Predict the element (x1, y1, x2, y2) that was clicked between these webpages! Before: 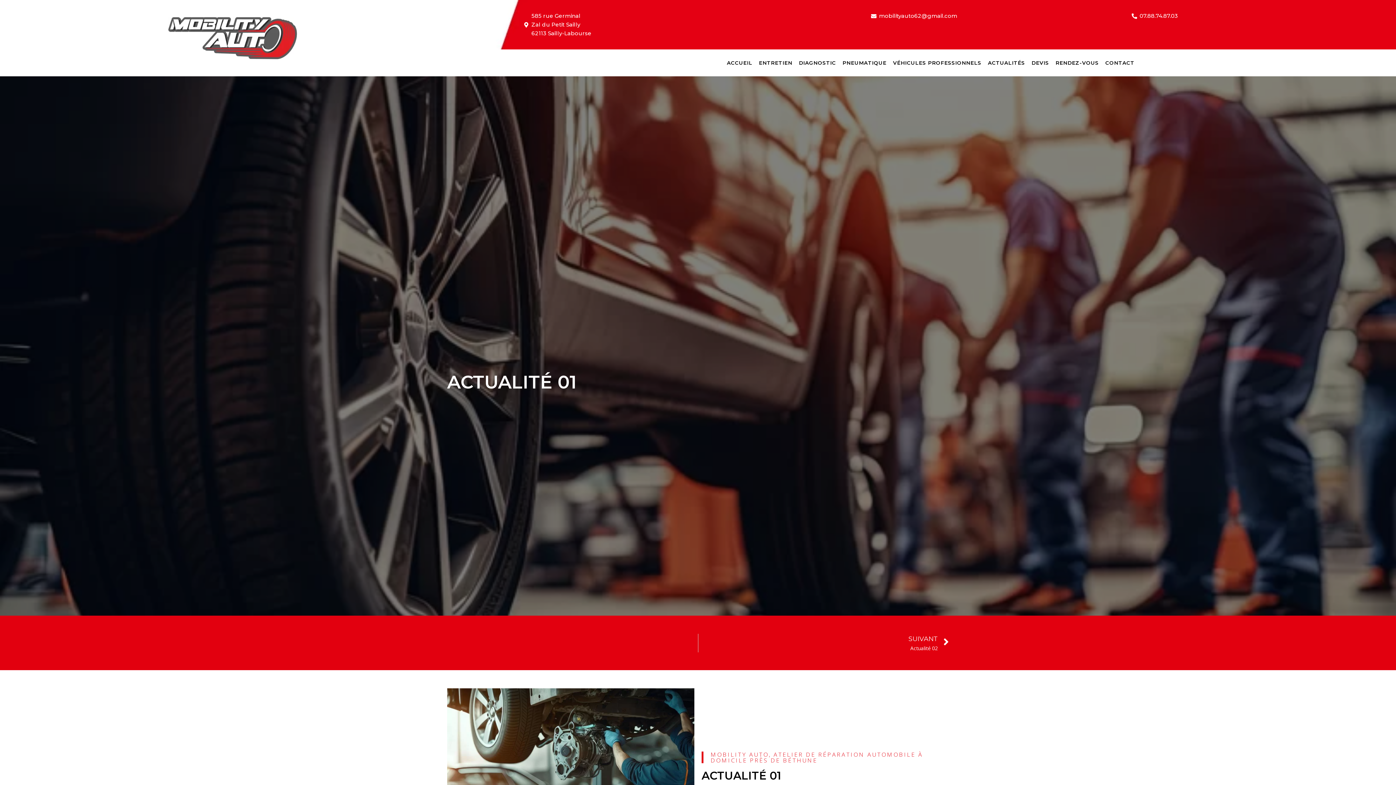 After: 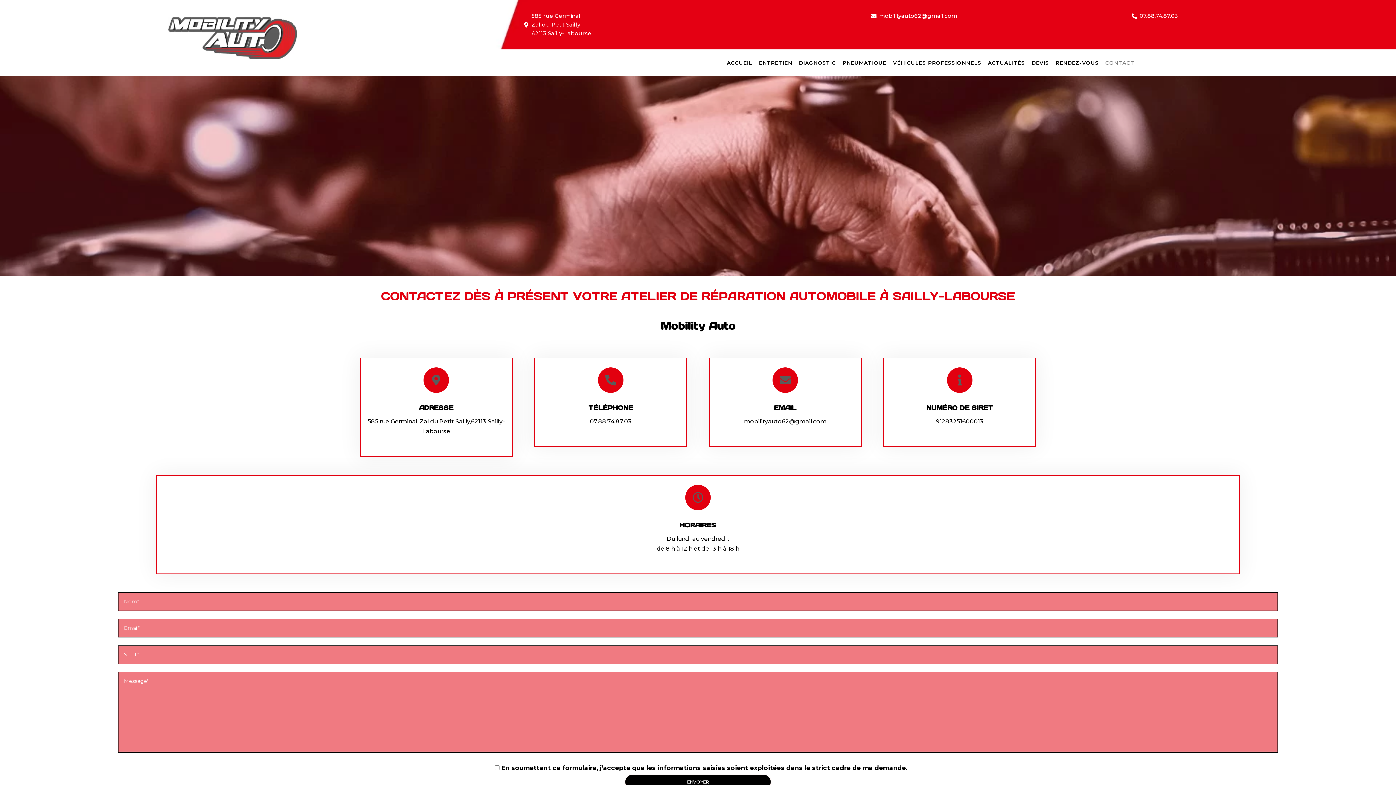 Action: bbox: (1102, 57, 1137, 68) label: CONTACT